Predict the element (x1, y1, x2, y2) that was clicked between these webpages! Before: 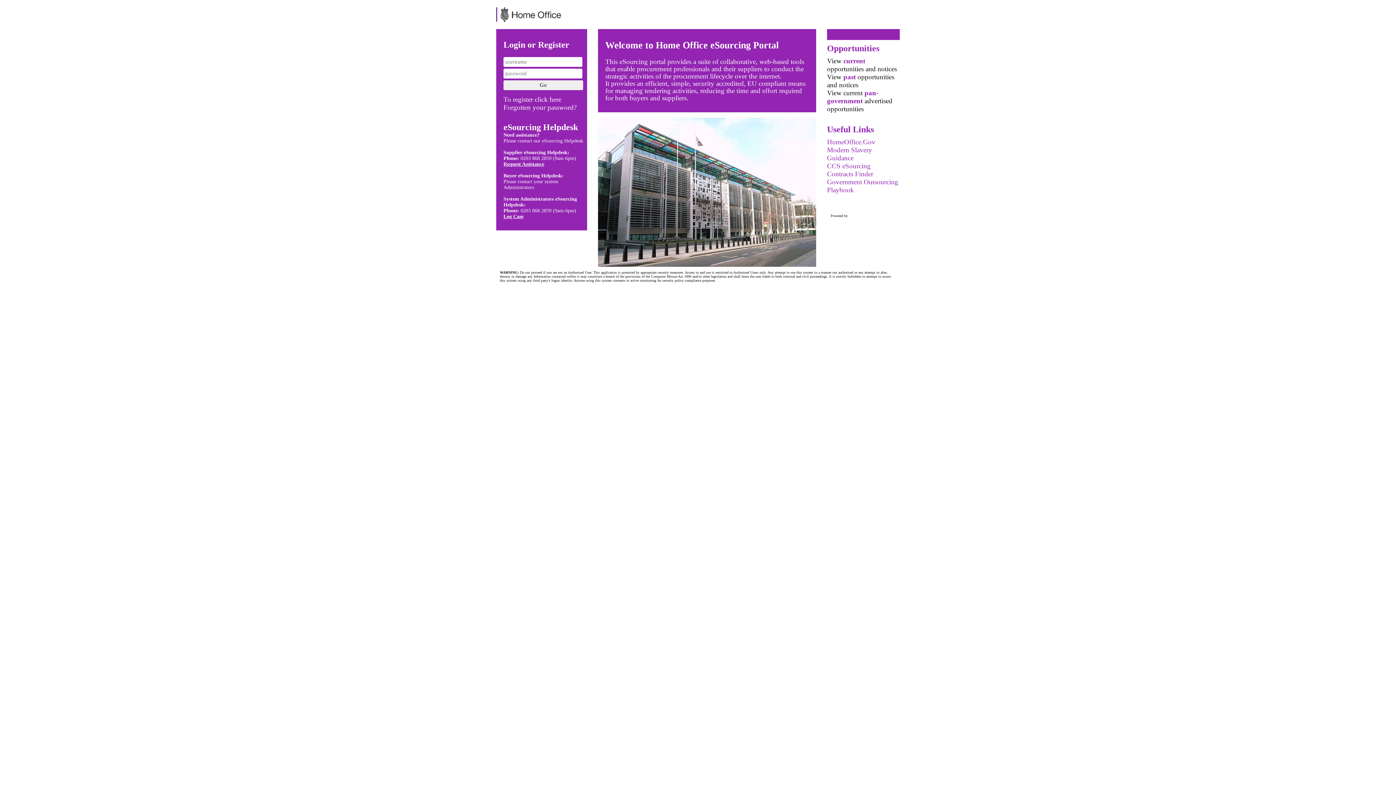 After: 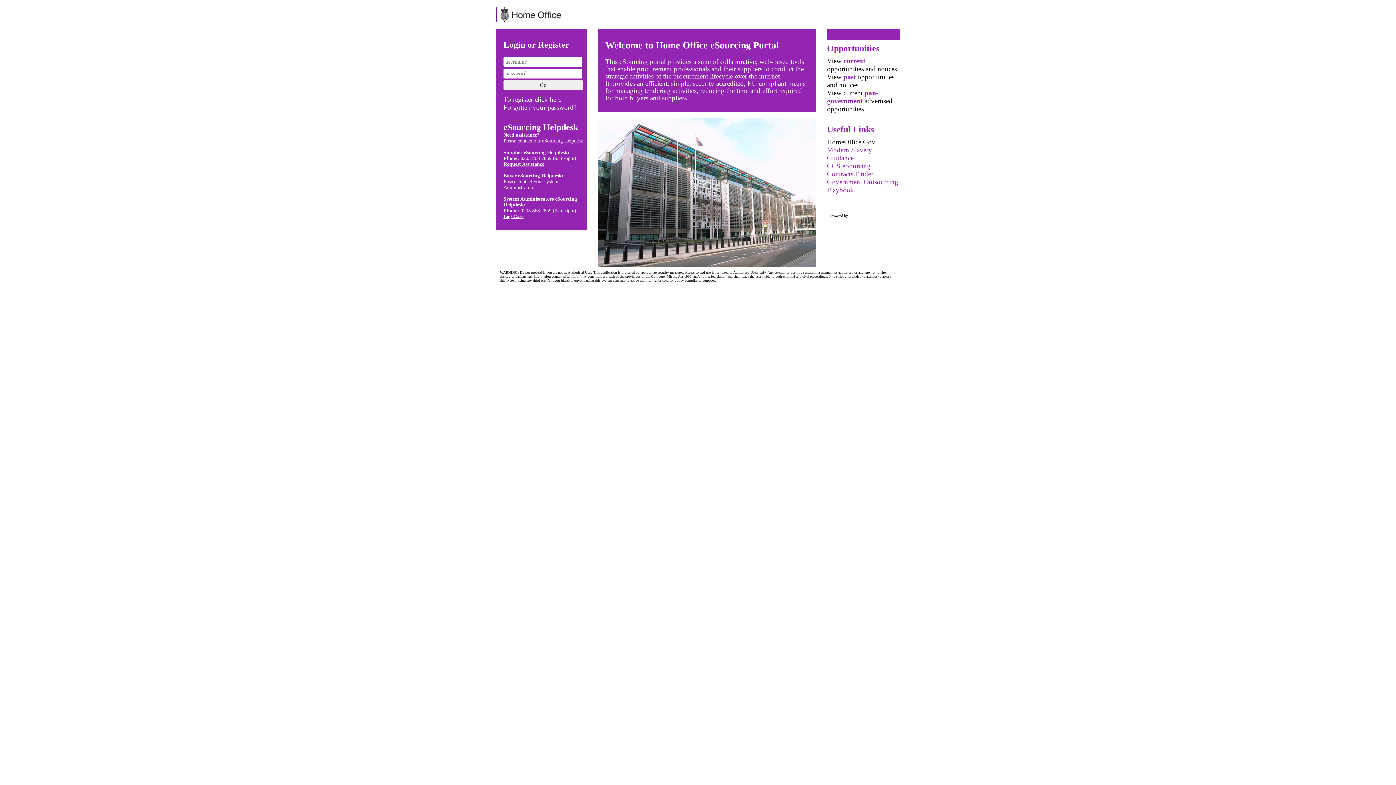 Action: label: HomeOffice.Gov bbox: (827, 138, 875, 145)